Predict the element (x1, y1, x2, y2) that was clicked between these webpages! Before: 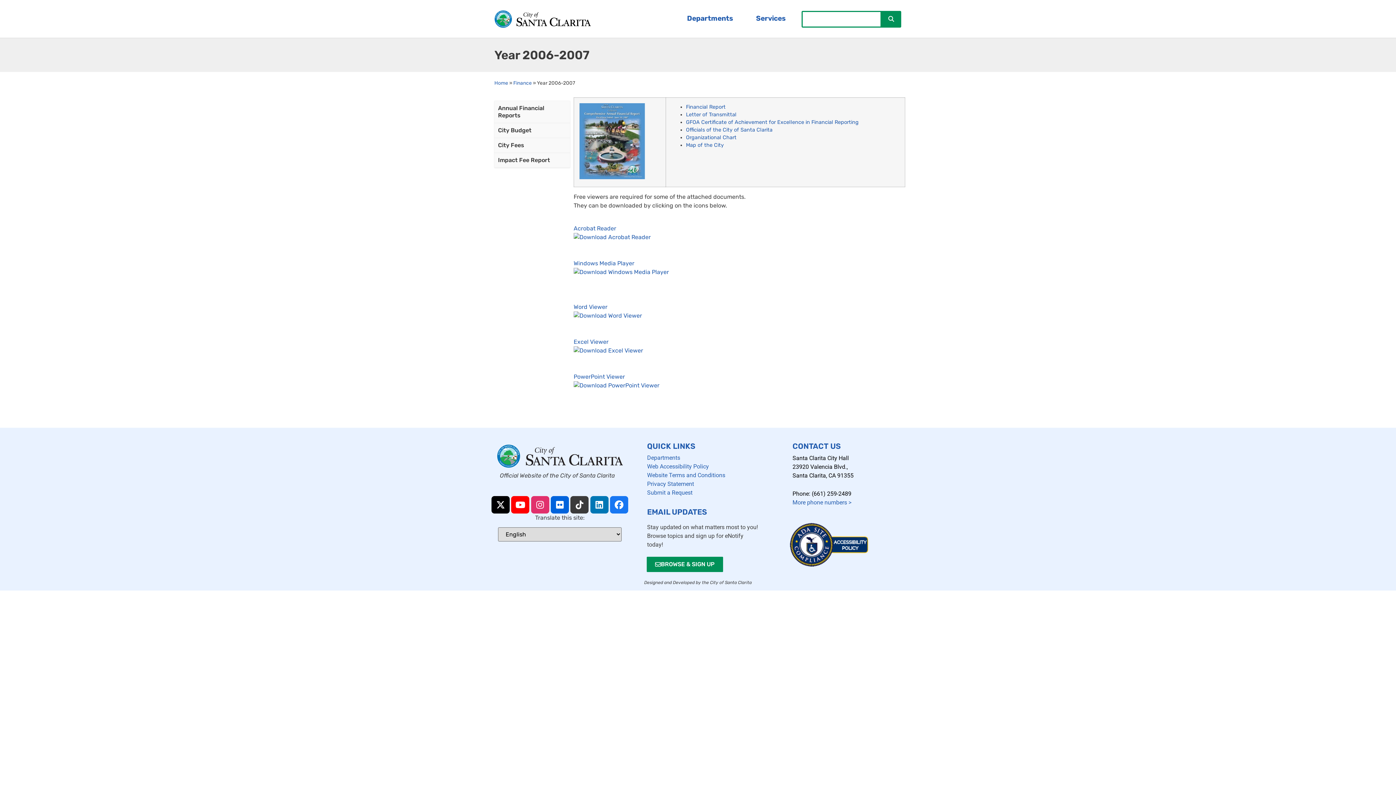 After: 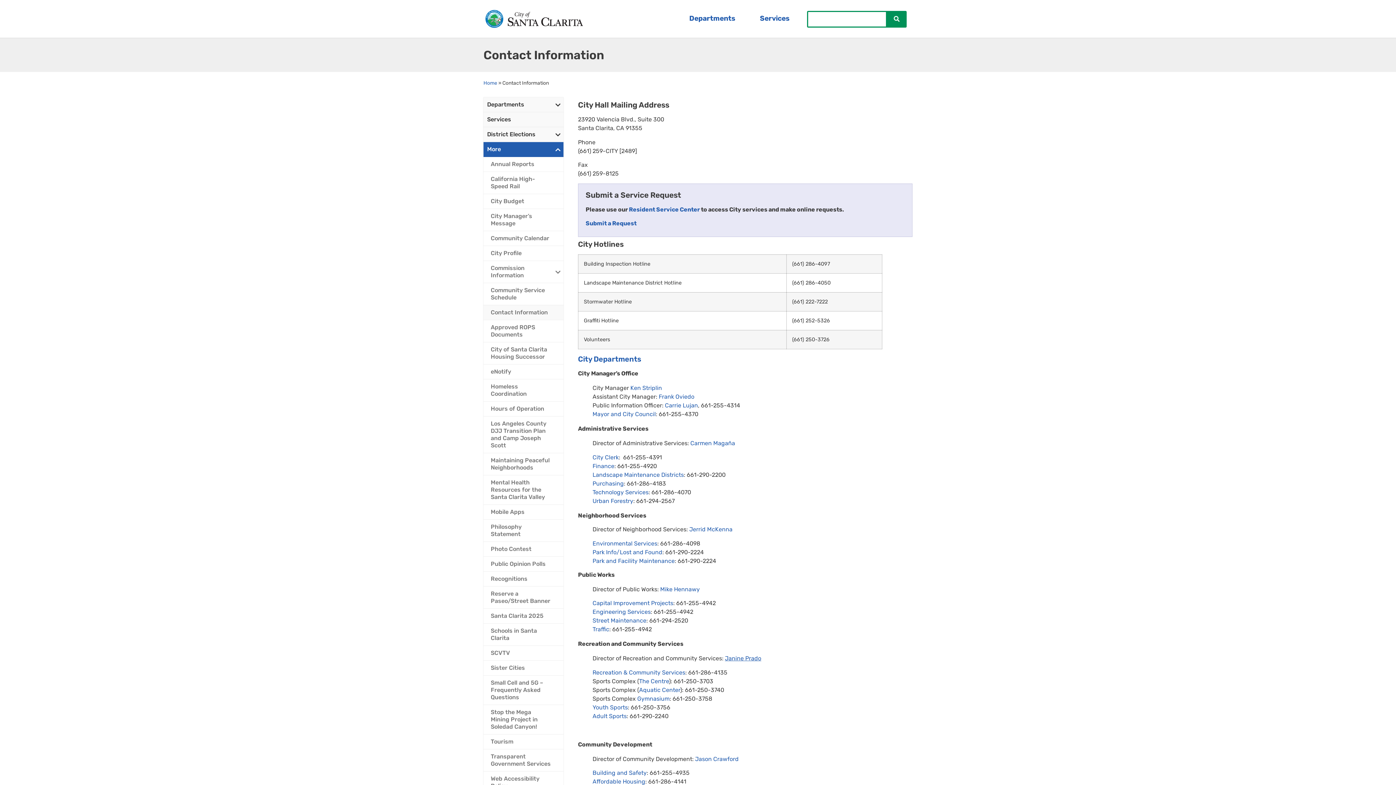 Action: bbox: (792, 499, 851, 506) label: More phone numbers >